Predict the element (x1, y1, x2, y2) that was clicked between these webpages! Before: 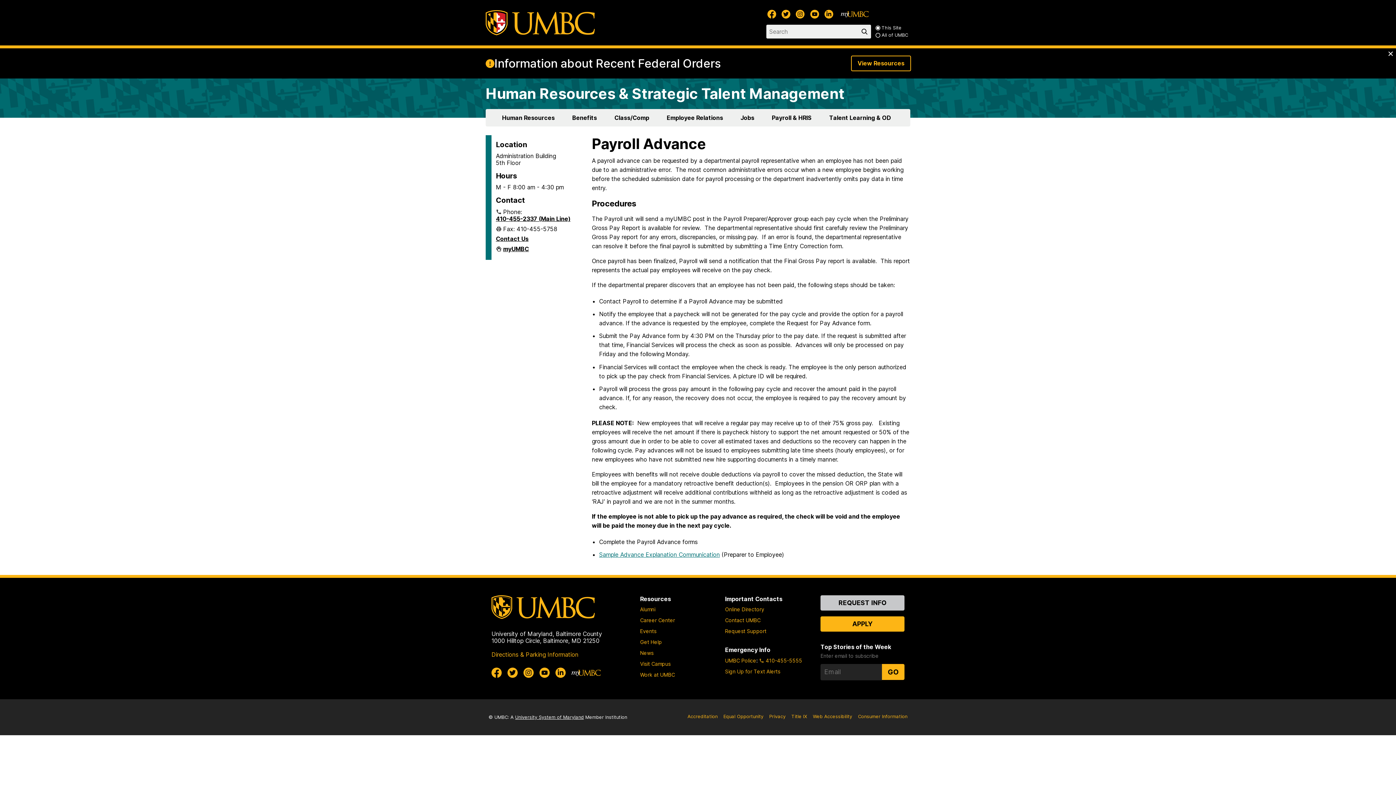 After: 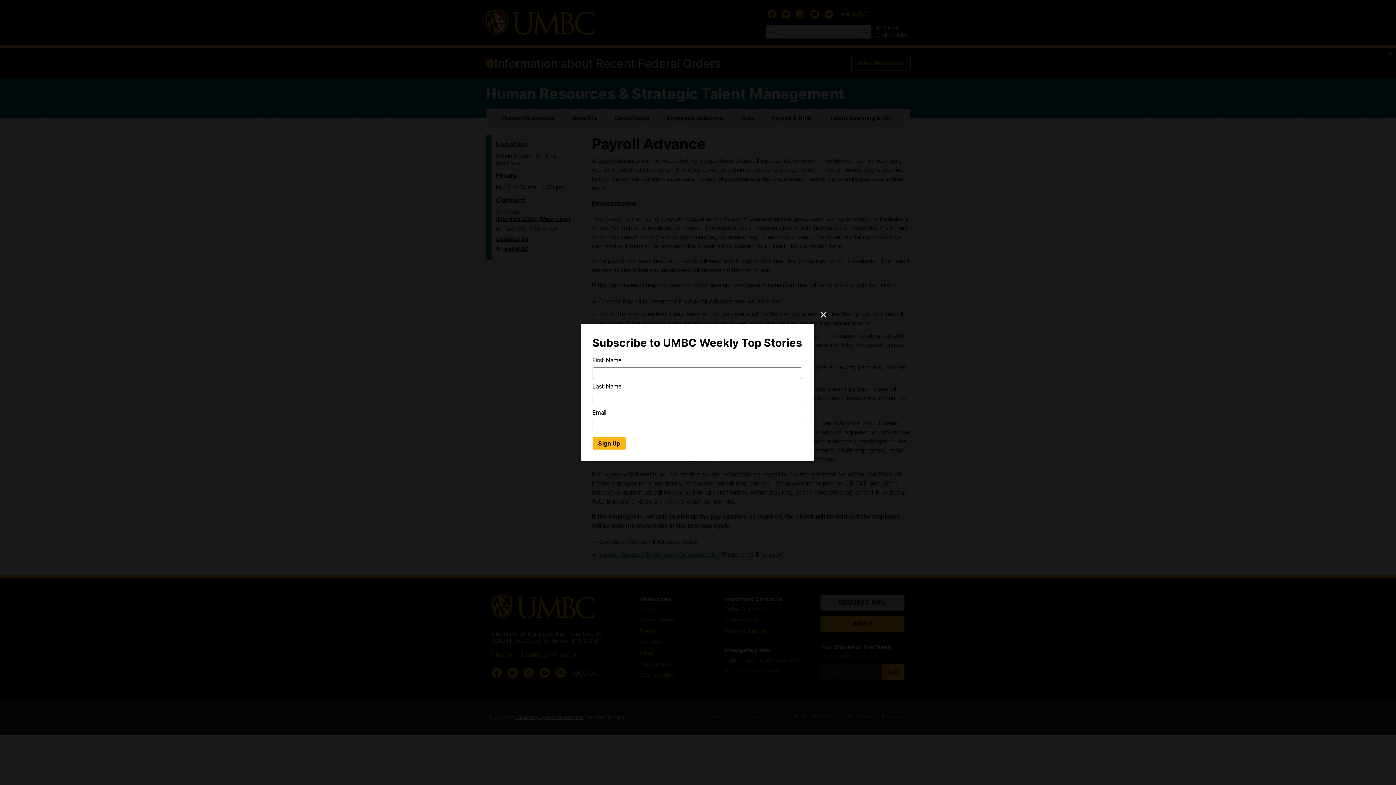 Action: label: Sign Up for UMBC Top Stories of the Week bbox: (882, 664, 904, 680)